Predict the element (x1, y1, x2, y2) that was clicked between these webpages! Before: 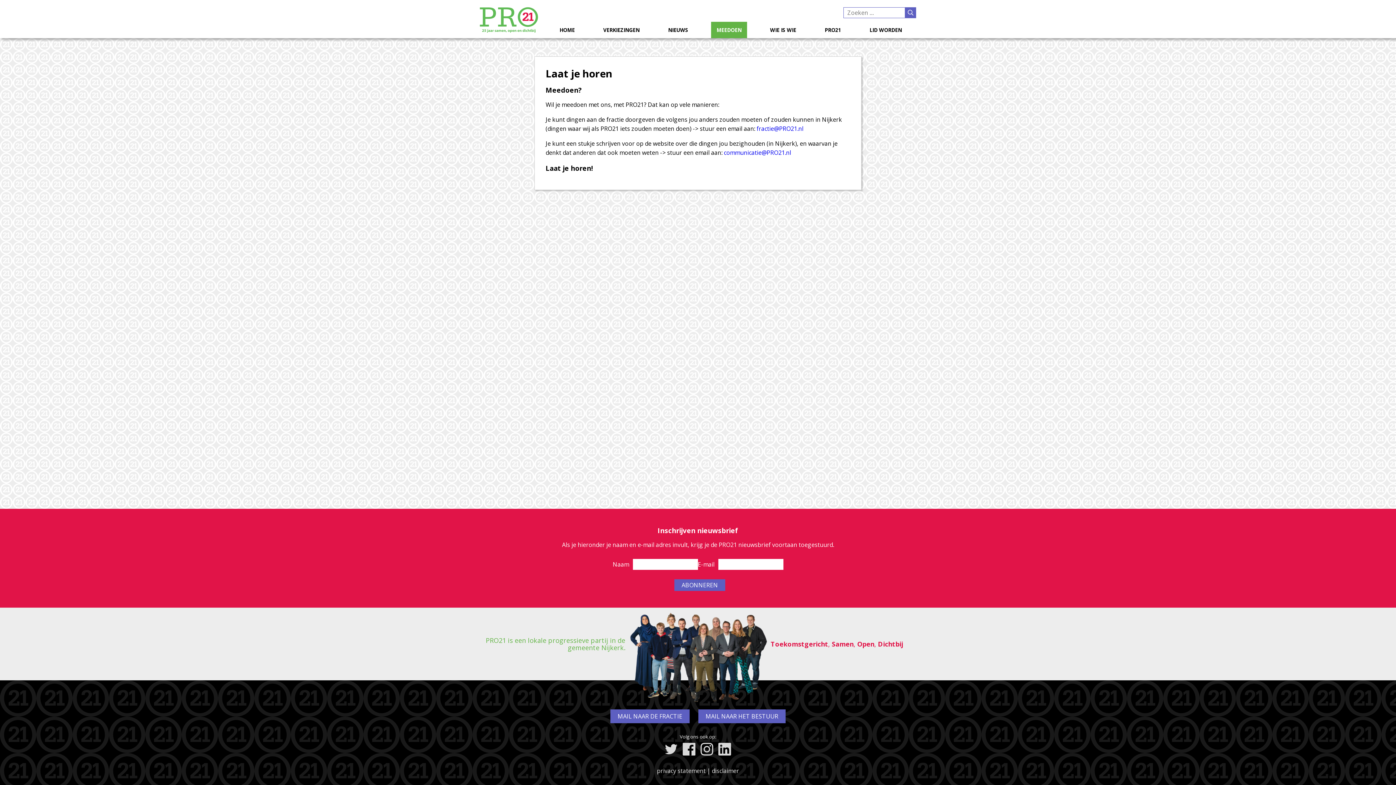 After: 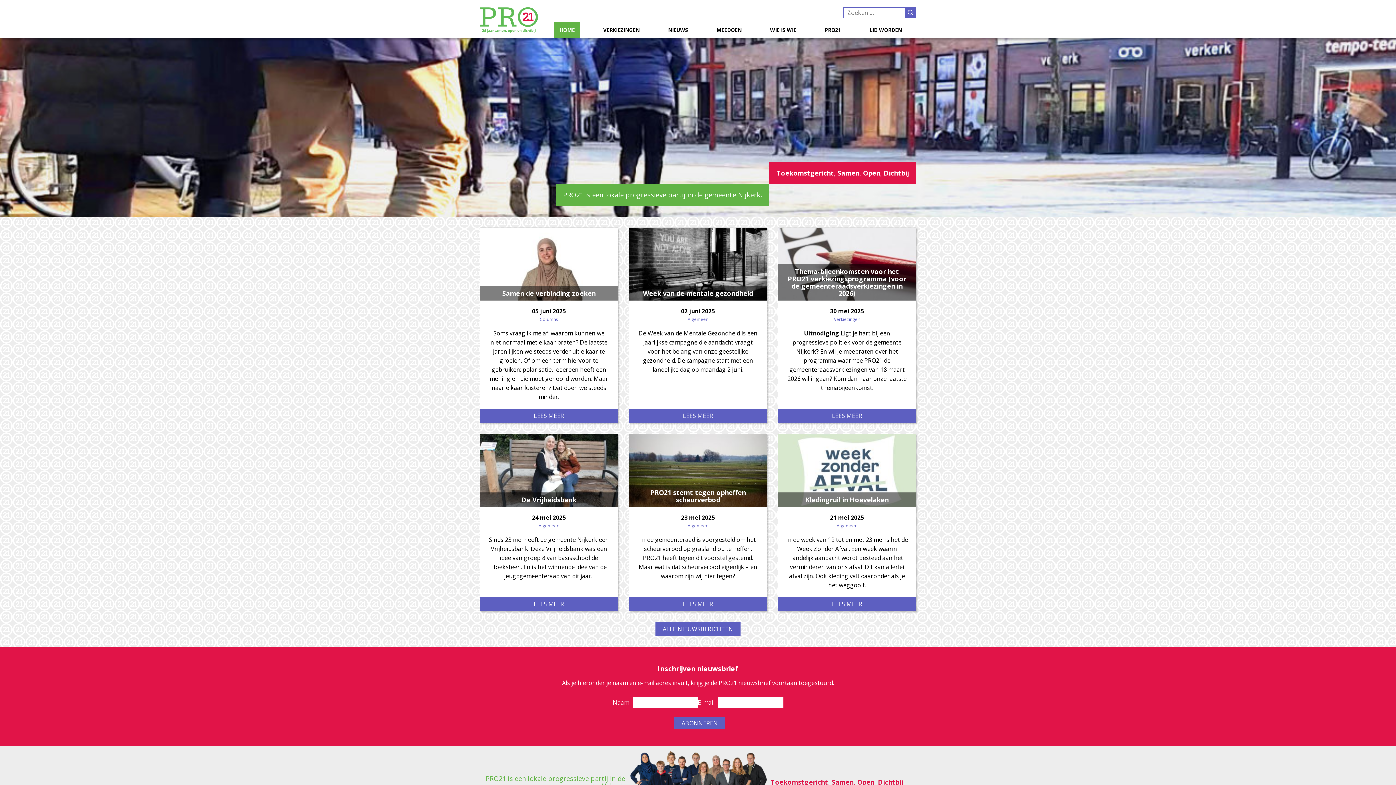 Action: label: HOME bbox: (554, 21, 580, 38)